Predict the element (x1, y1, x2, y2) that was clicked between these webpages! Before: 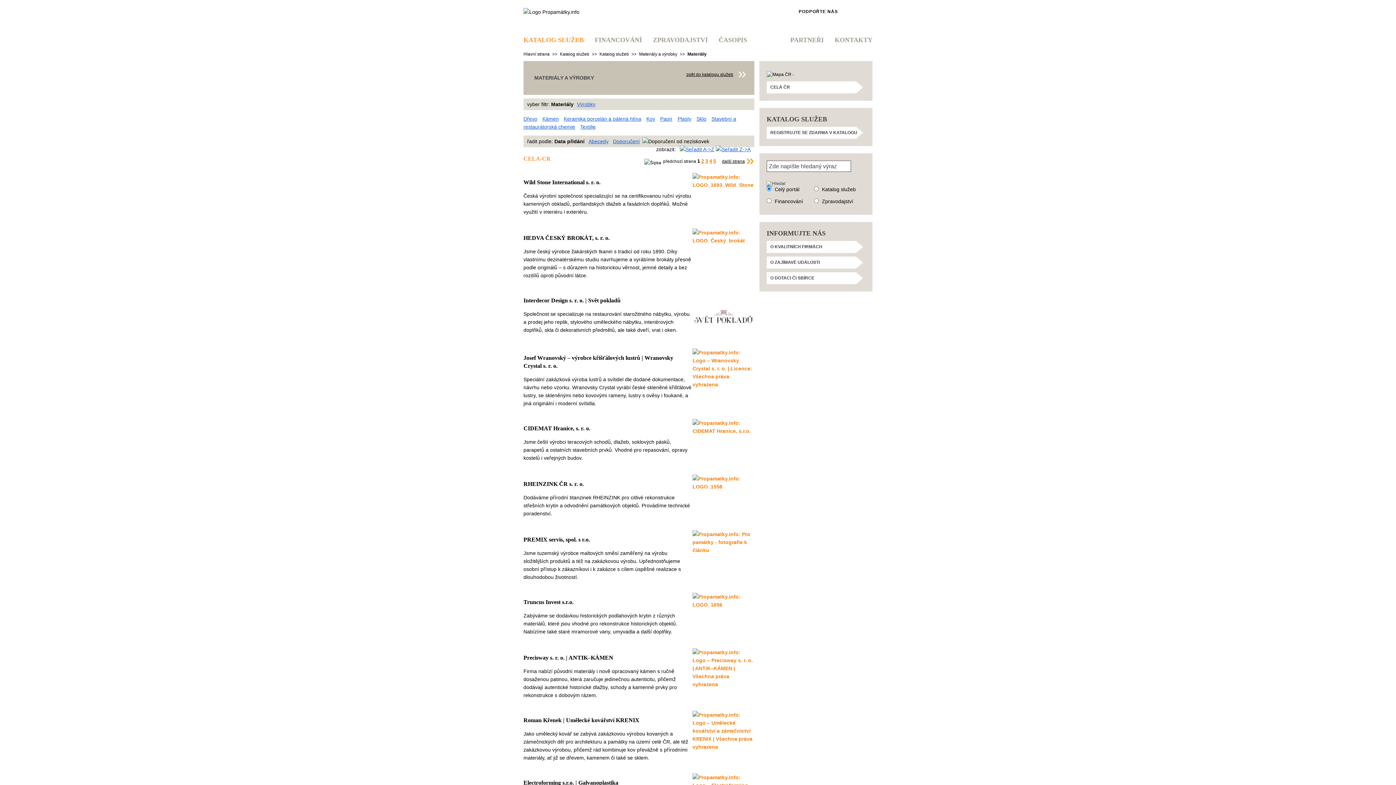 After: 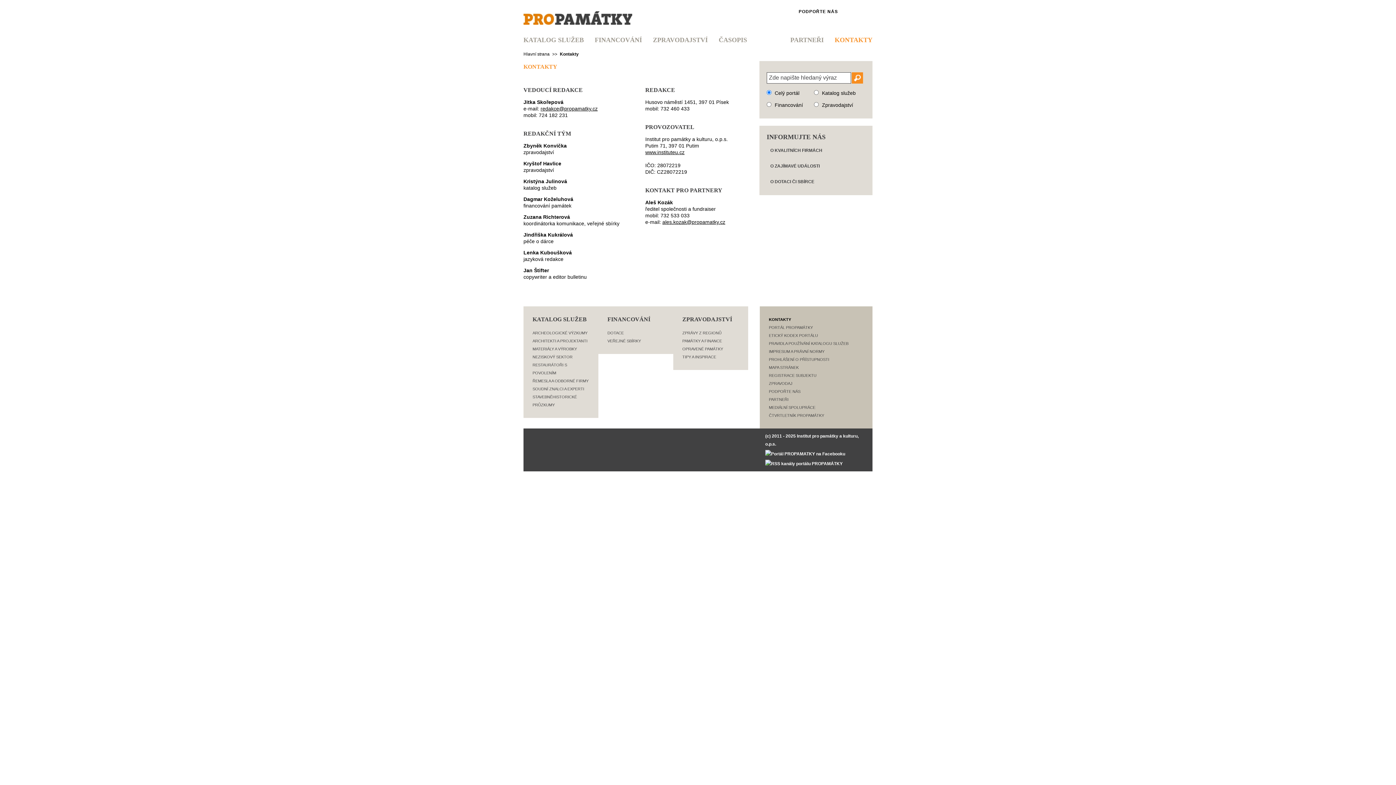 Action: label: KONTAKTY bbox: (834, 36, 872, 44)